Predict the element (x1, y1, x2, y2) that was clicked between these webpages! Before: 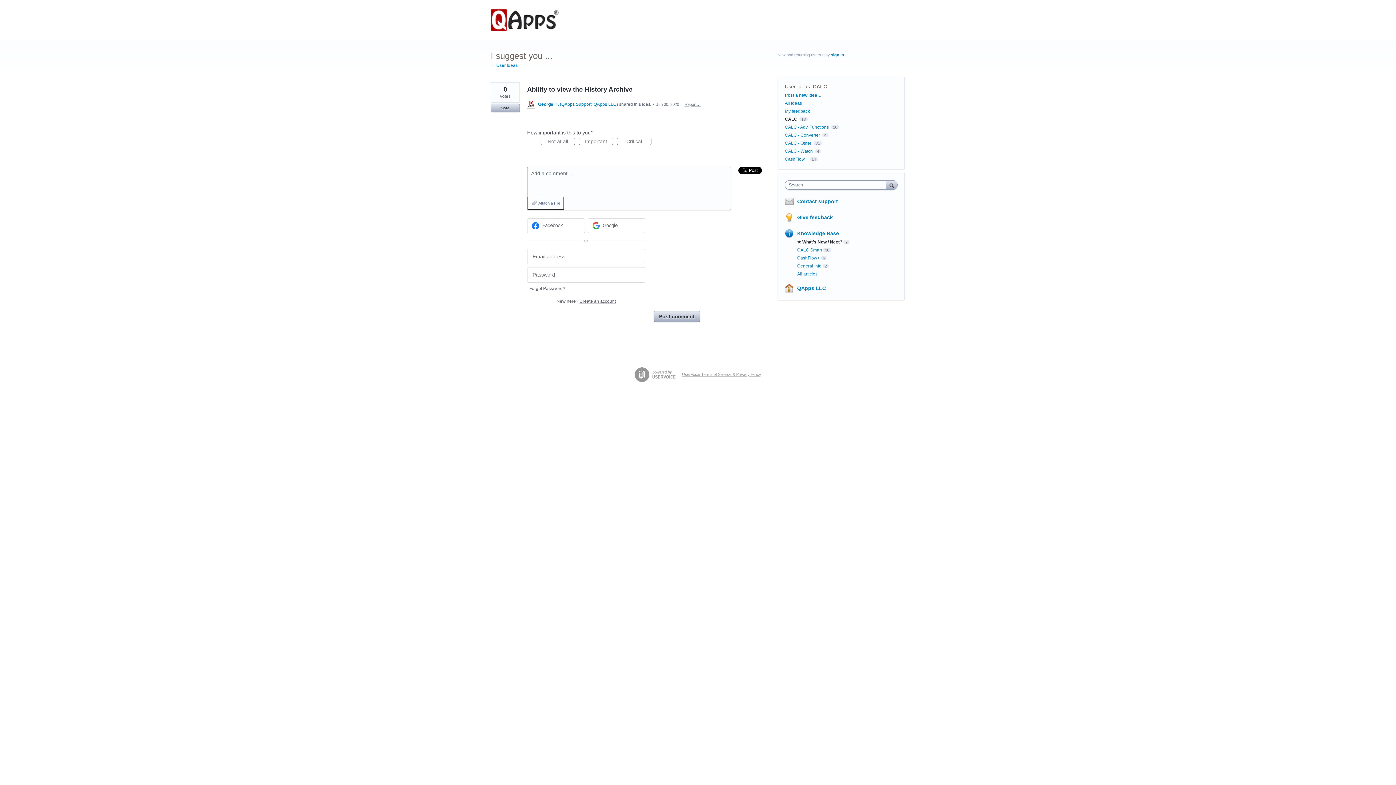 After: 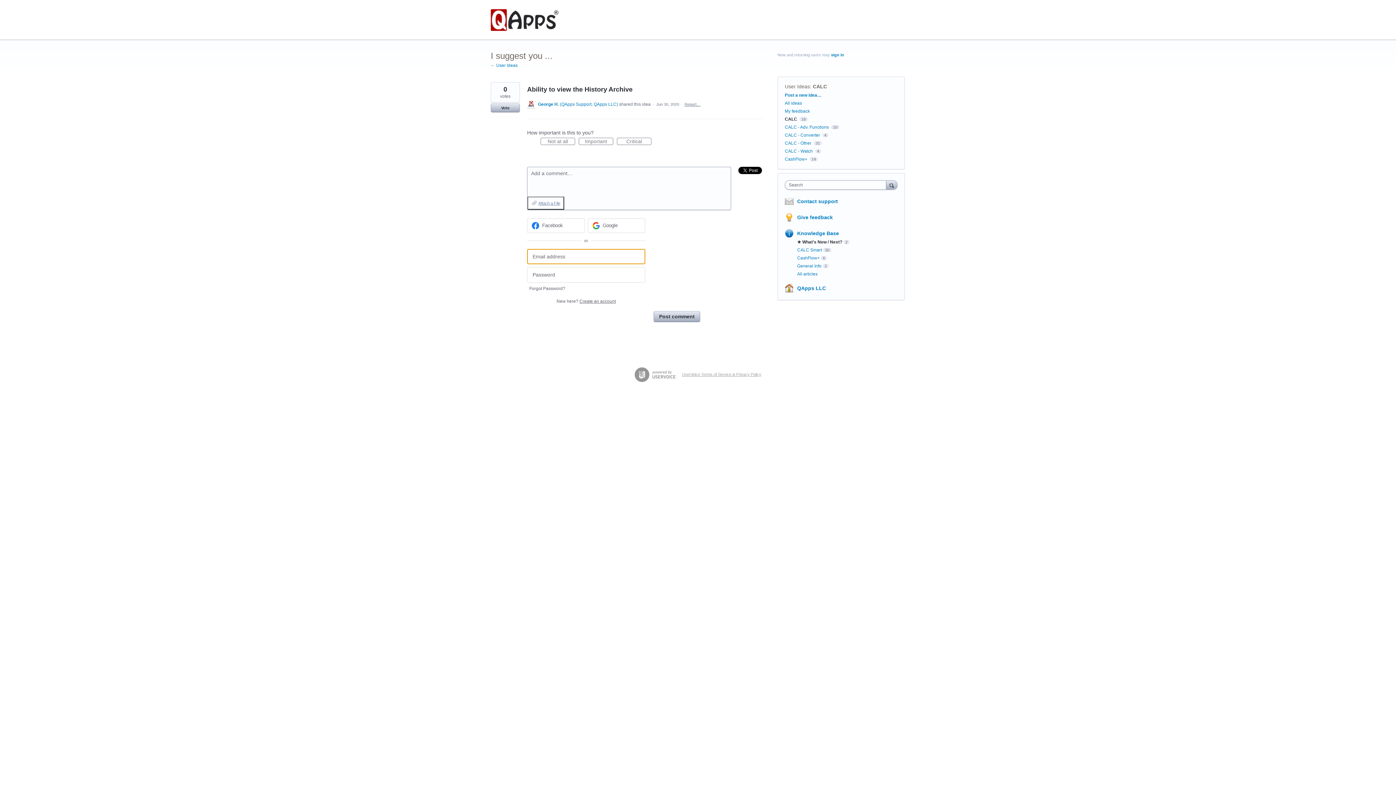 Action: bbox: (813, 83, 827, 89) label: CALC